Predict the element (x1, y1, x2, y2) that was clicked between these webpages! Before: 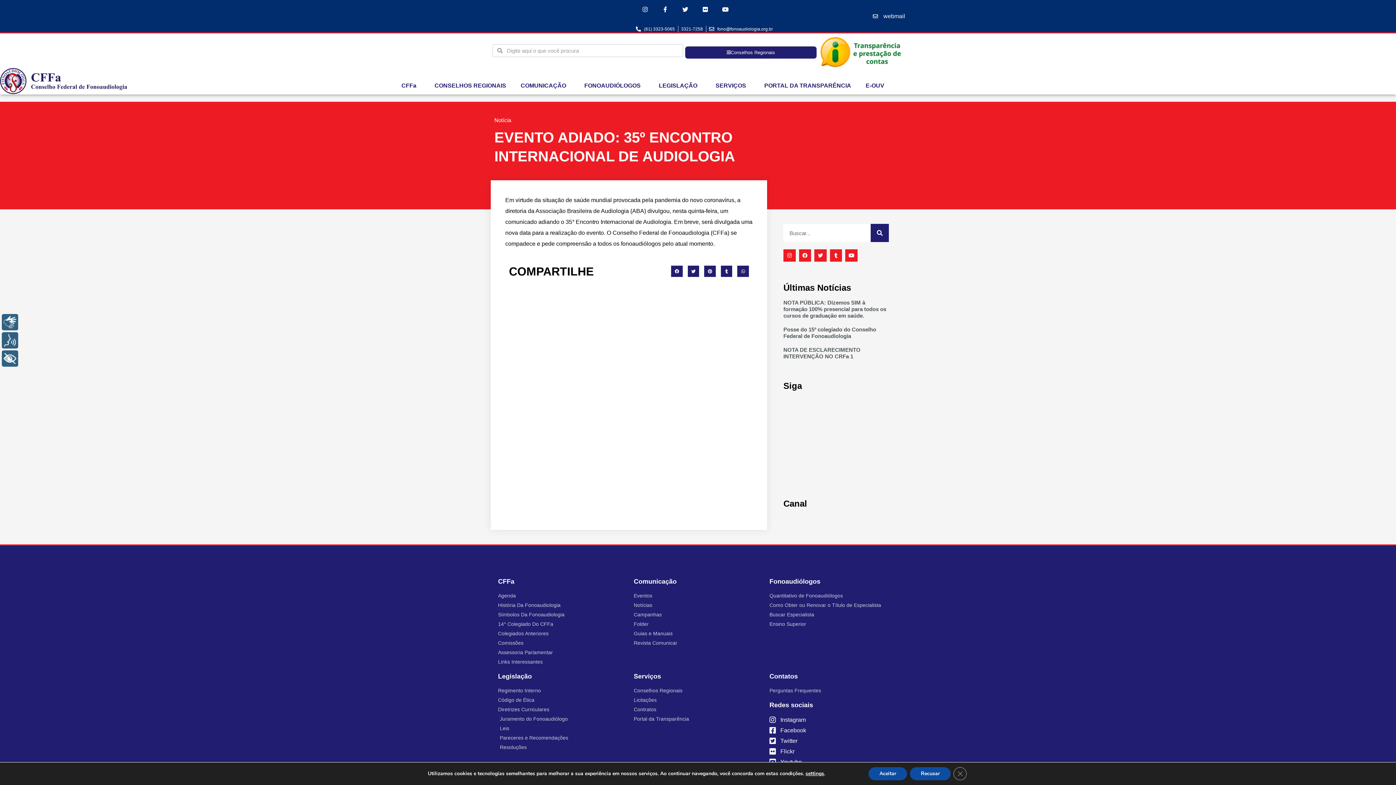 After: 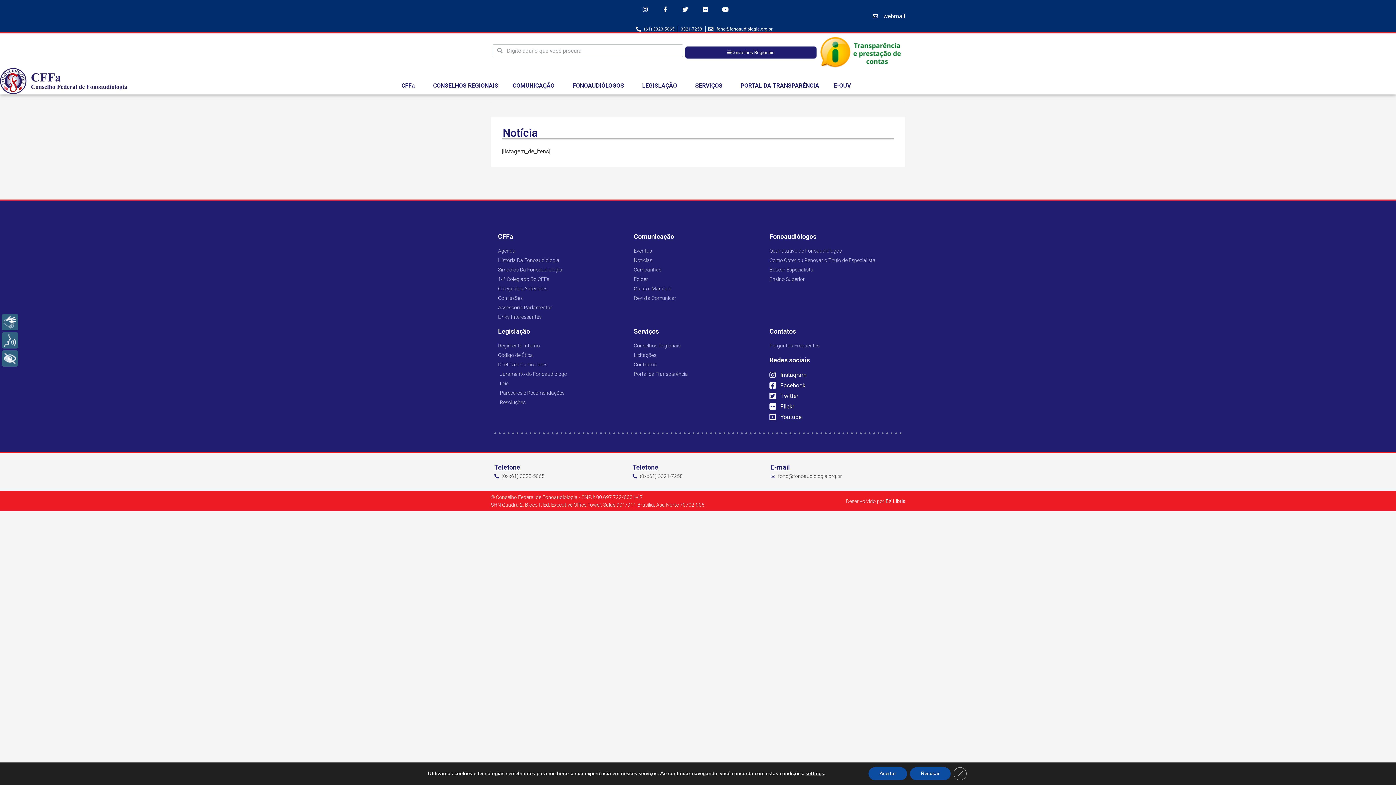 Action: bbox: (494, 117, 511, 123) label: Notícia